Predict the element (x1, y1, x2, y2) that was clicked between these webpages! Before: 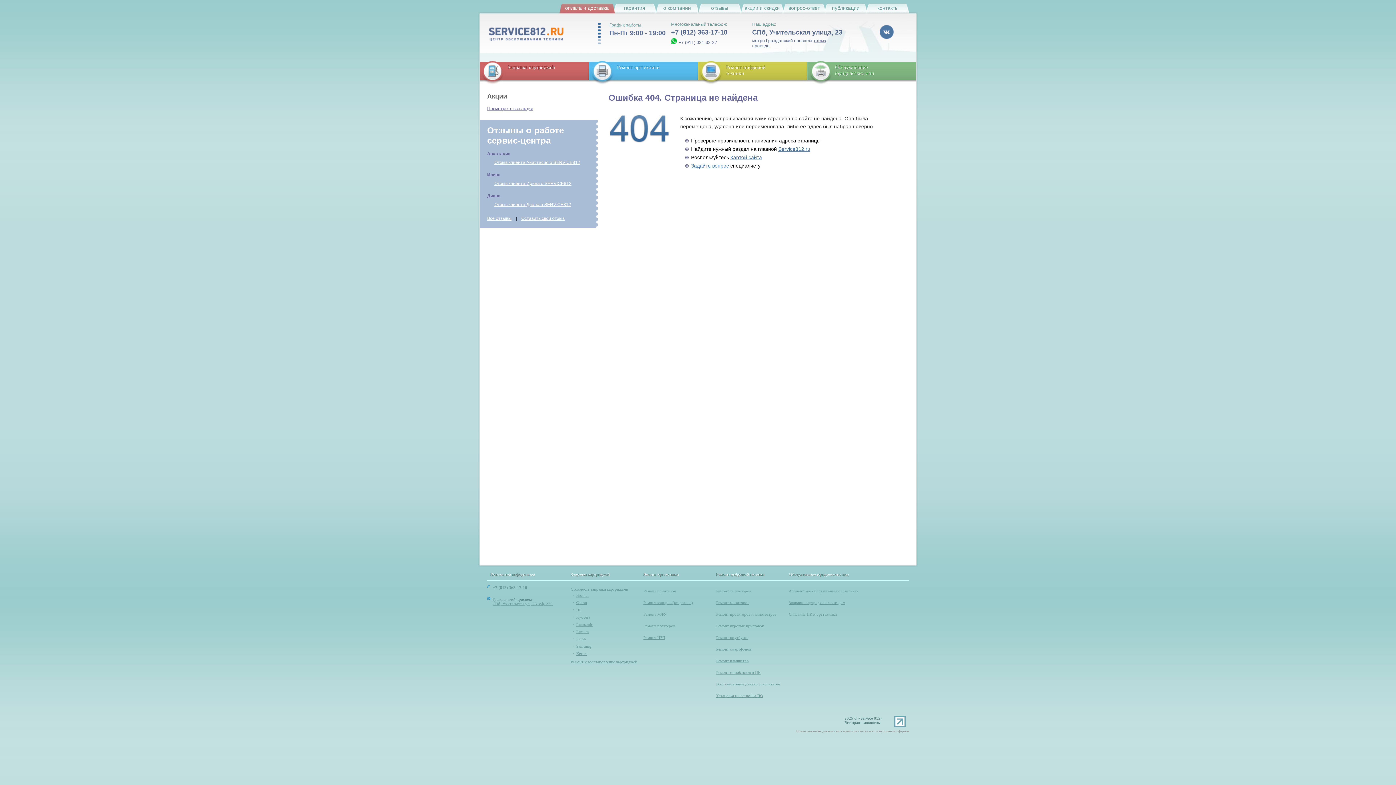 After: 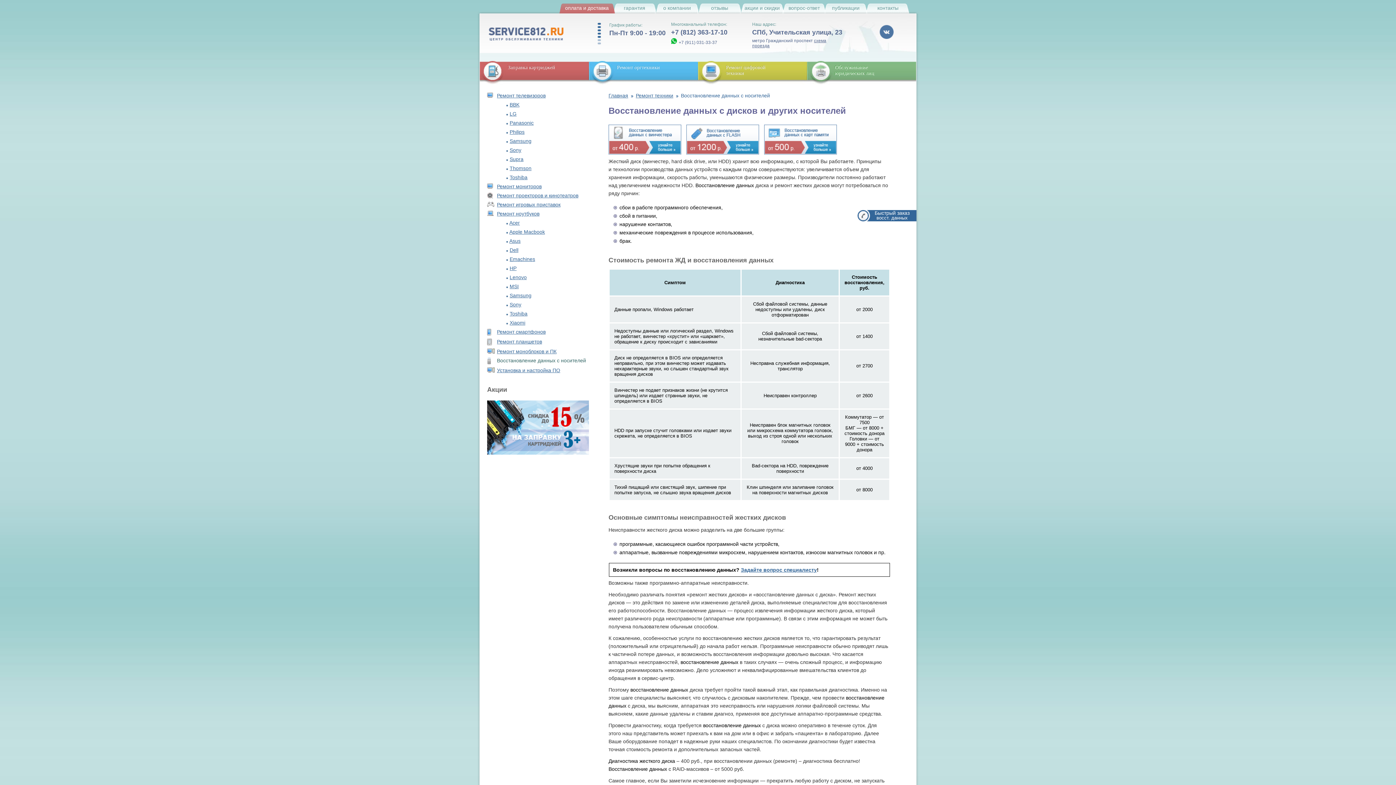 Action: bbox: (716, 682, 780, 686) label: Восстановление данных с носителей